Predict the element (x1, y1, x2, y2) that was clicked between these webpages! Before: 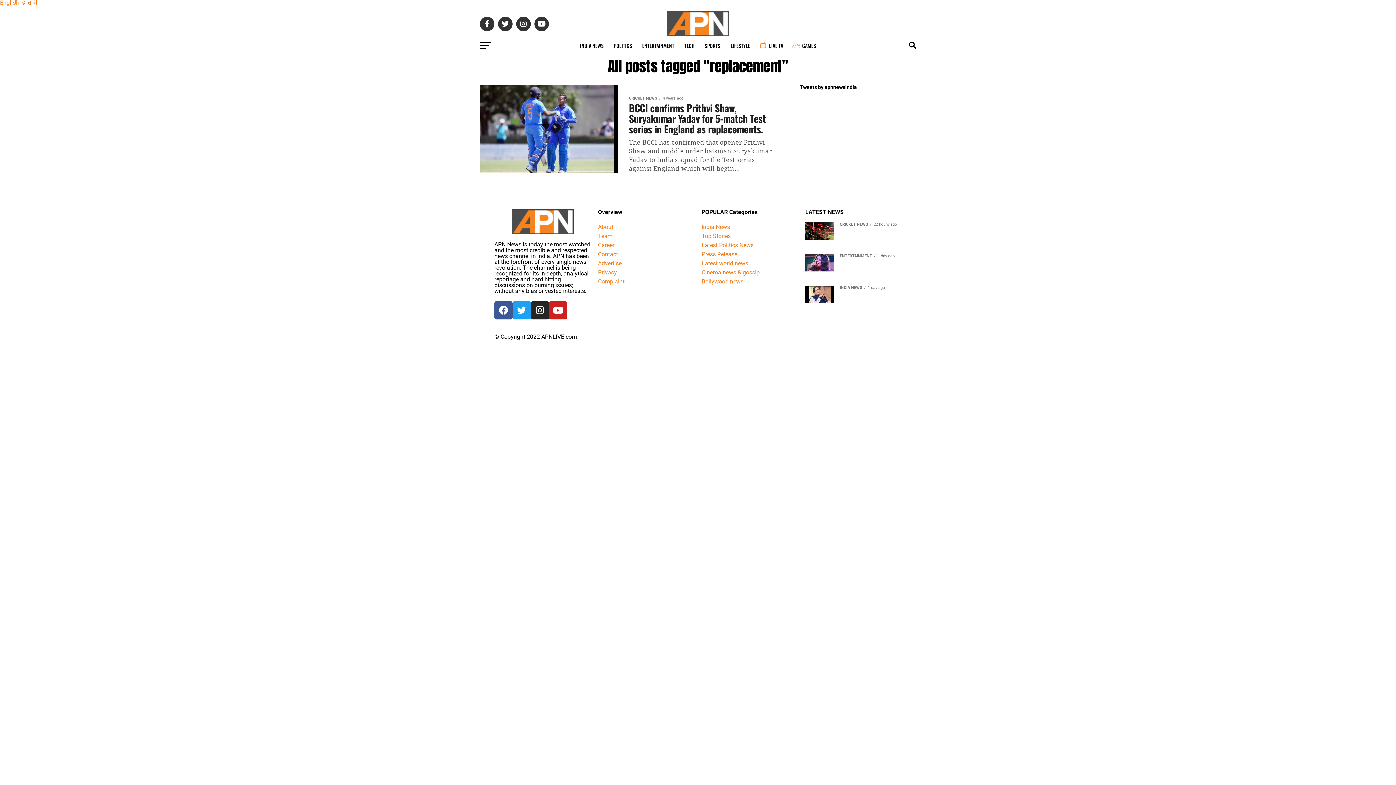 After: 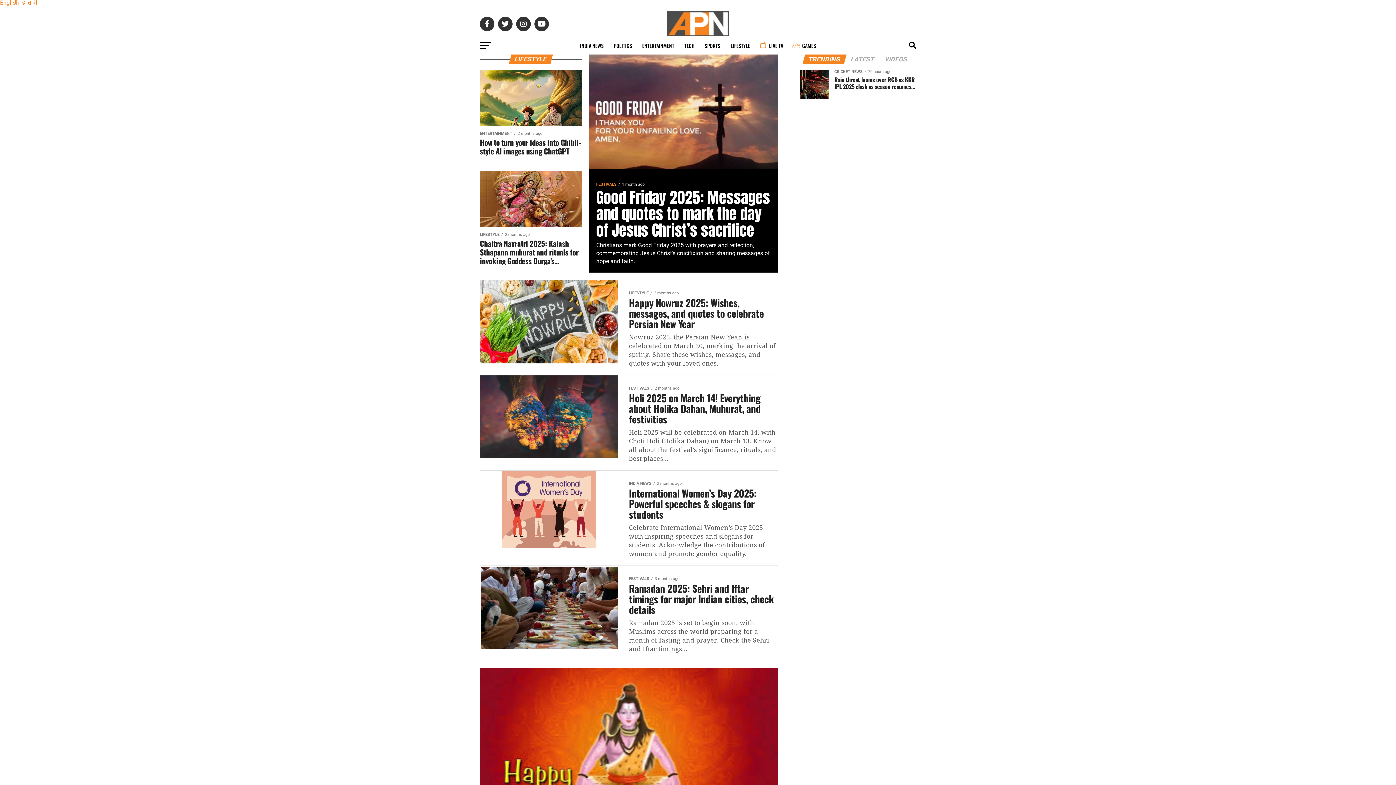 Action: label: LIFESTYLE bbox: (726, 36, 754, 54)